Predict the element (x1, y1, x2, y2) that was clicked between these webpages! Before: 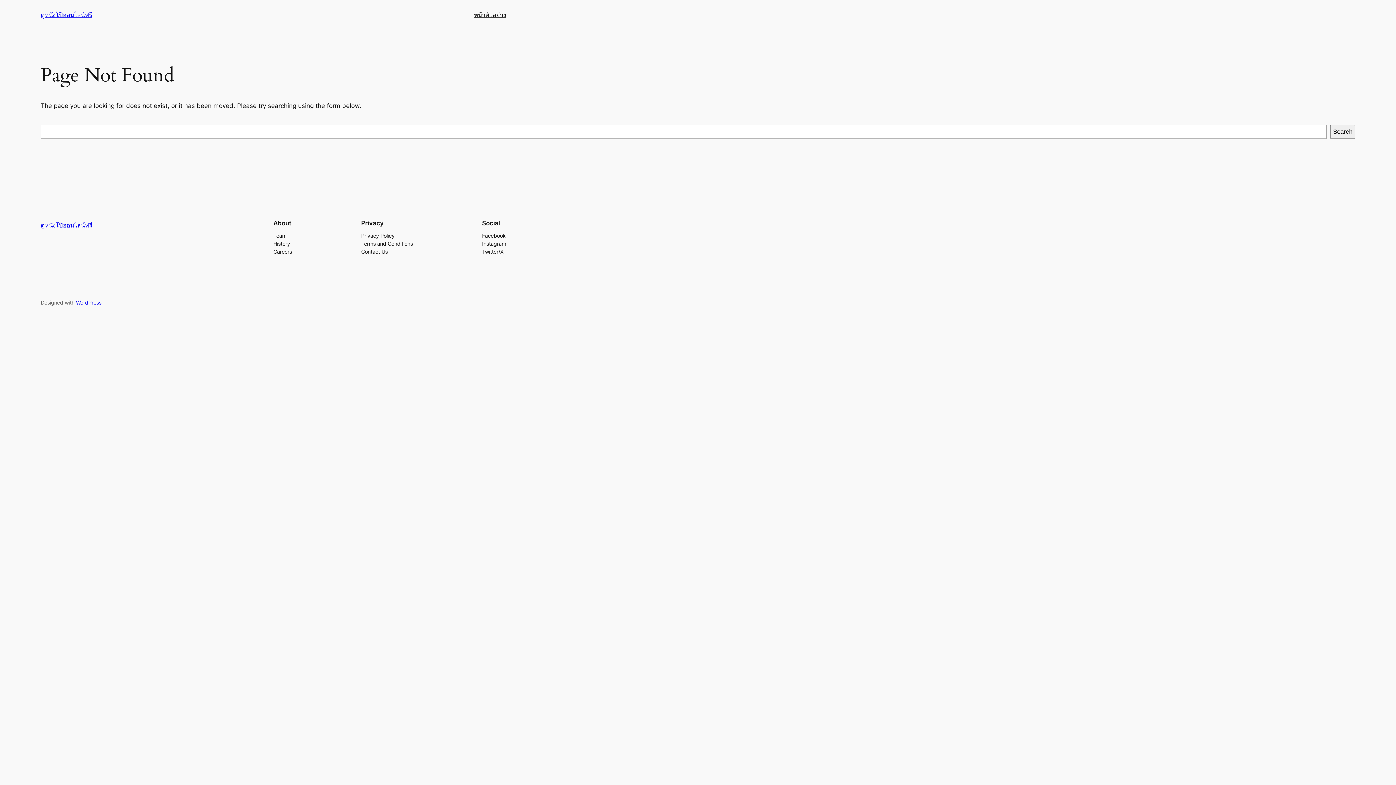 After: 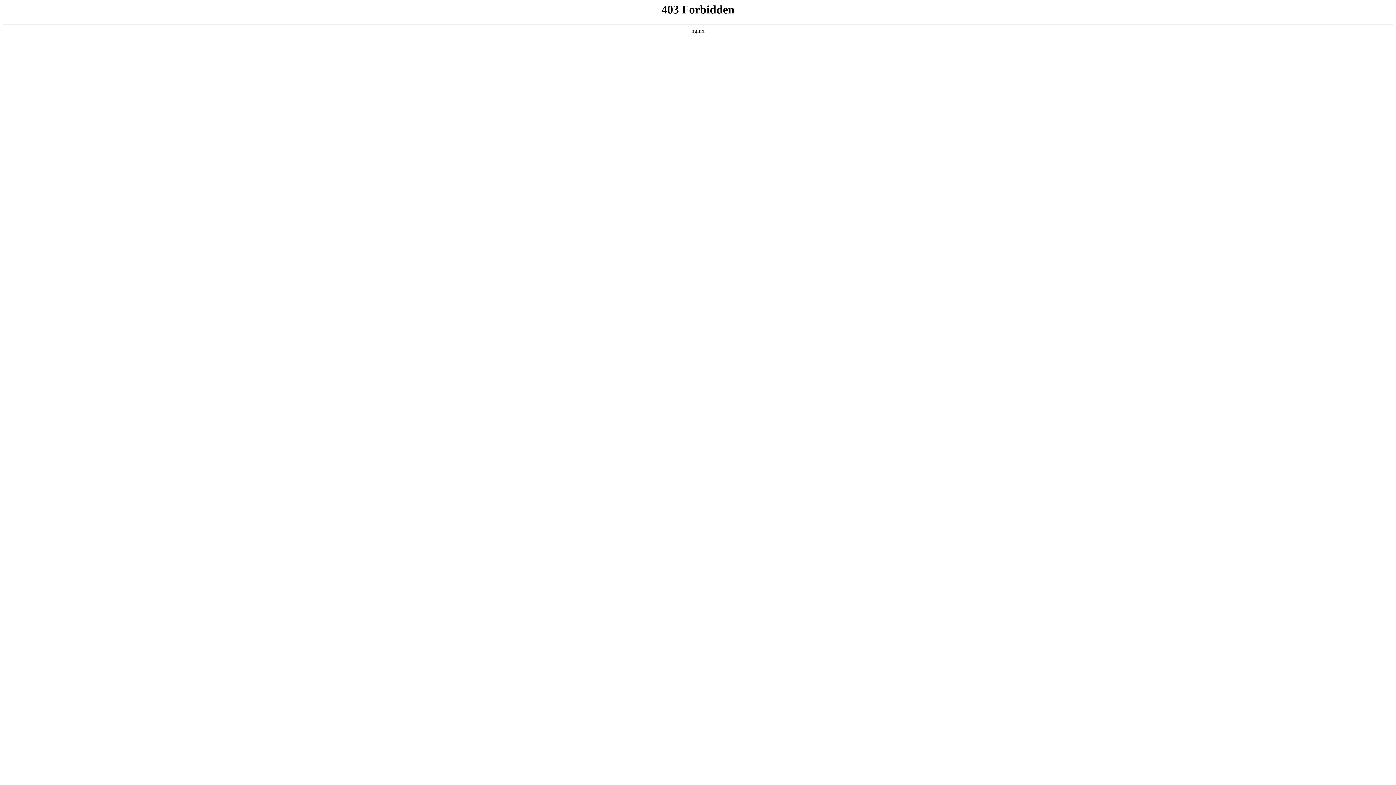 Action: bbox: (76, 299, 101, 305) label: WordPress